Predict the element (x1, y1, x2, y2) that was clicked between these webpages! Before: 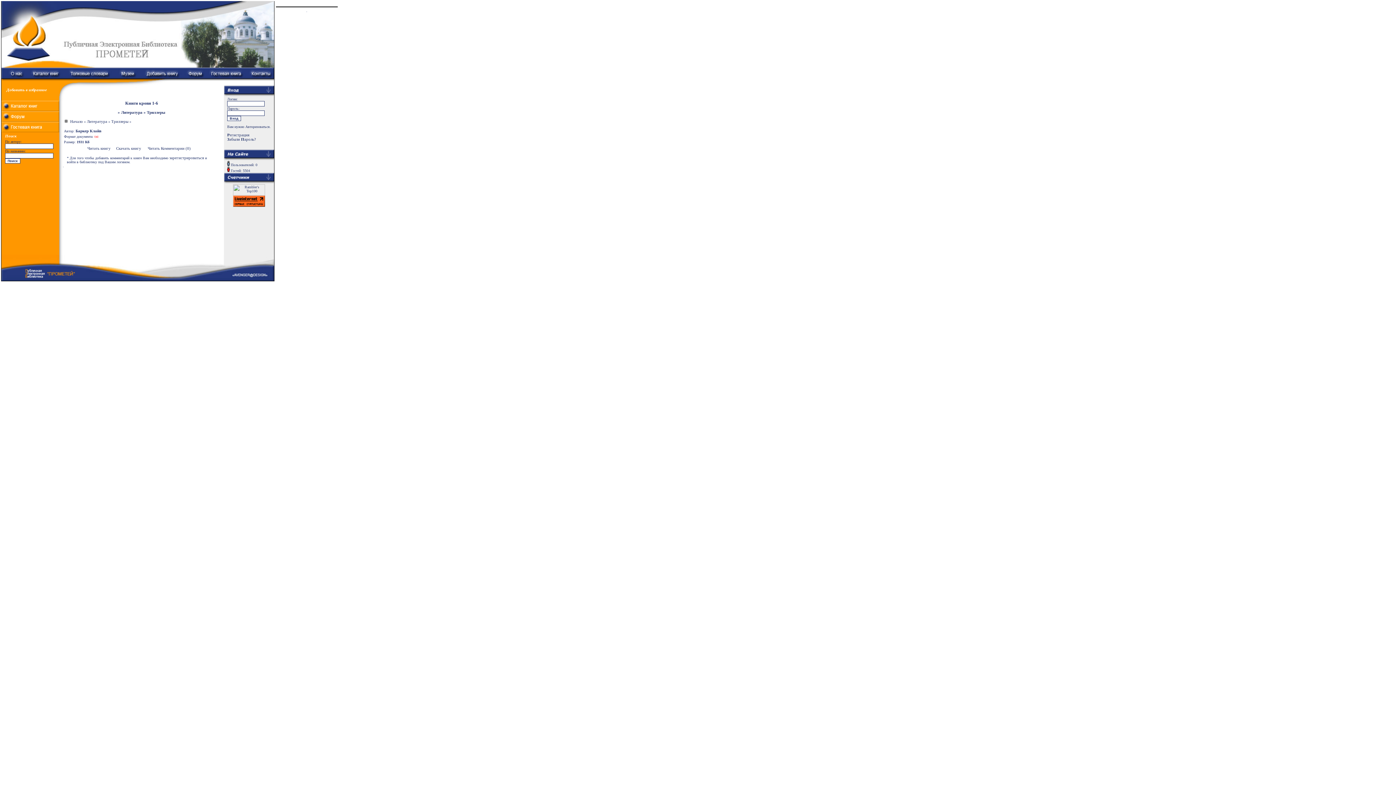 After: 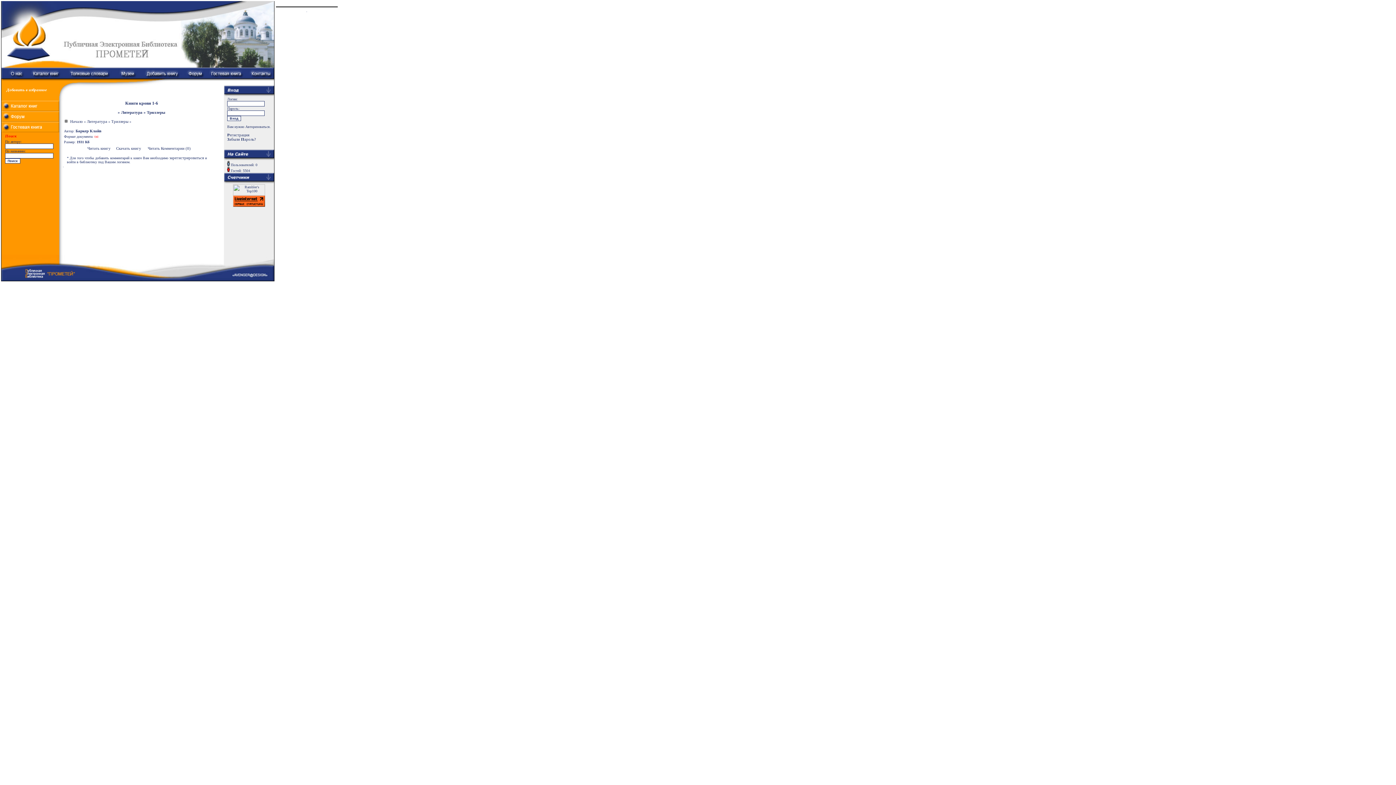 Action: bbox: (5, 133, 16, 138) label: Поиск